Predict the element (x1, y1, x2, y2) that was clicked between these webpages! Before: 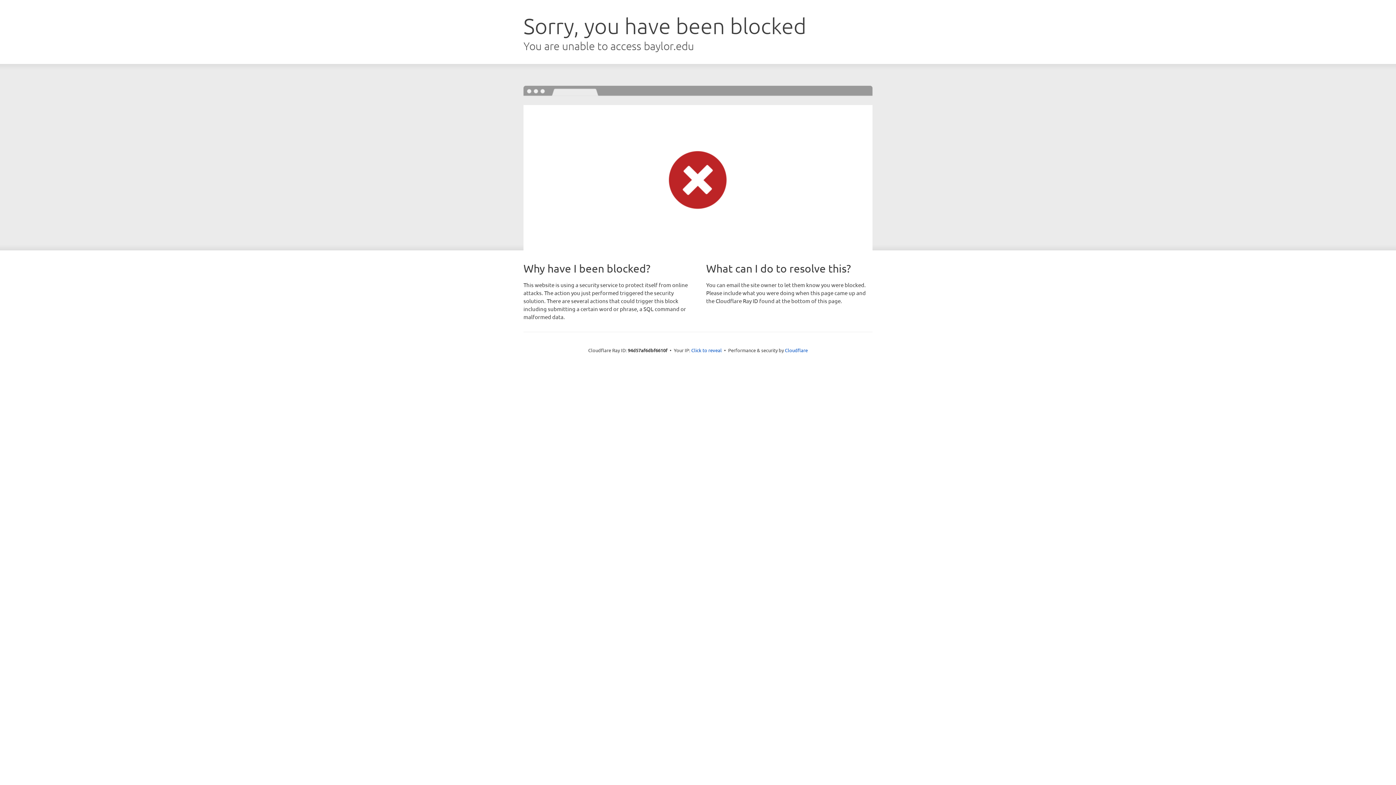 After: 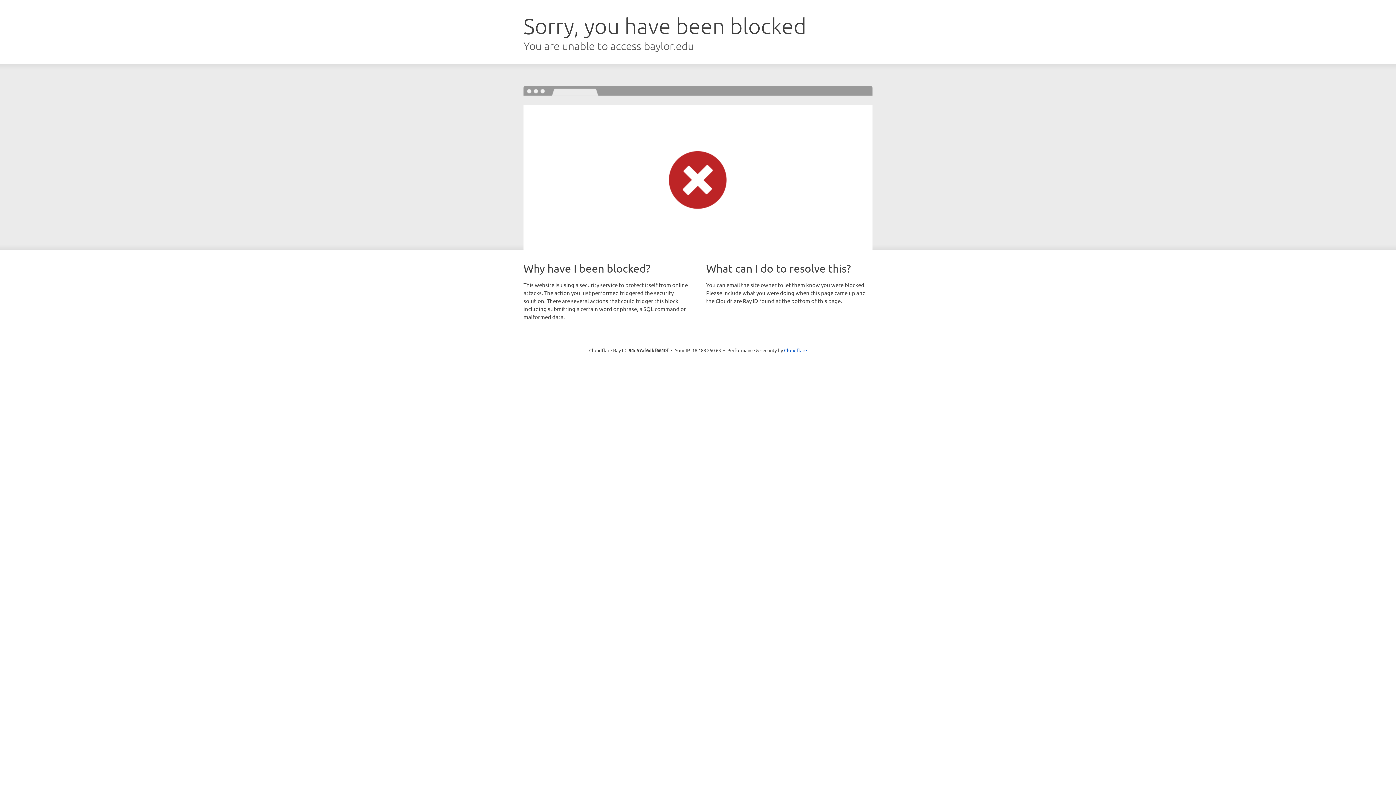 Action: label: Click to reveal bbox: (691, 346, 722, 353)